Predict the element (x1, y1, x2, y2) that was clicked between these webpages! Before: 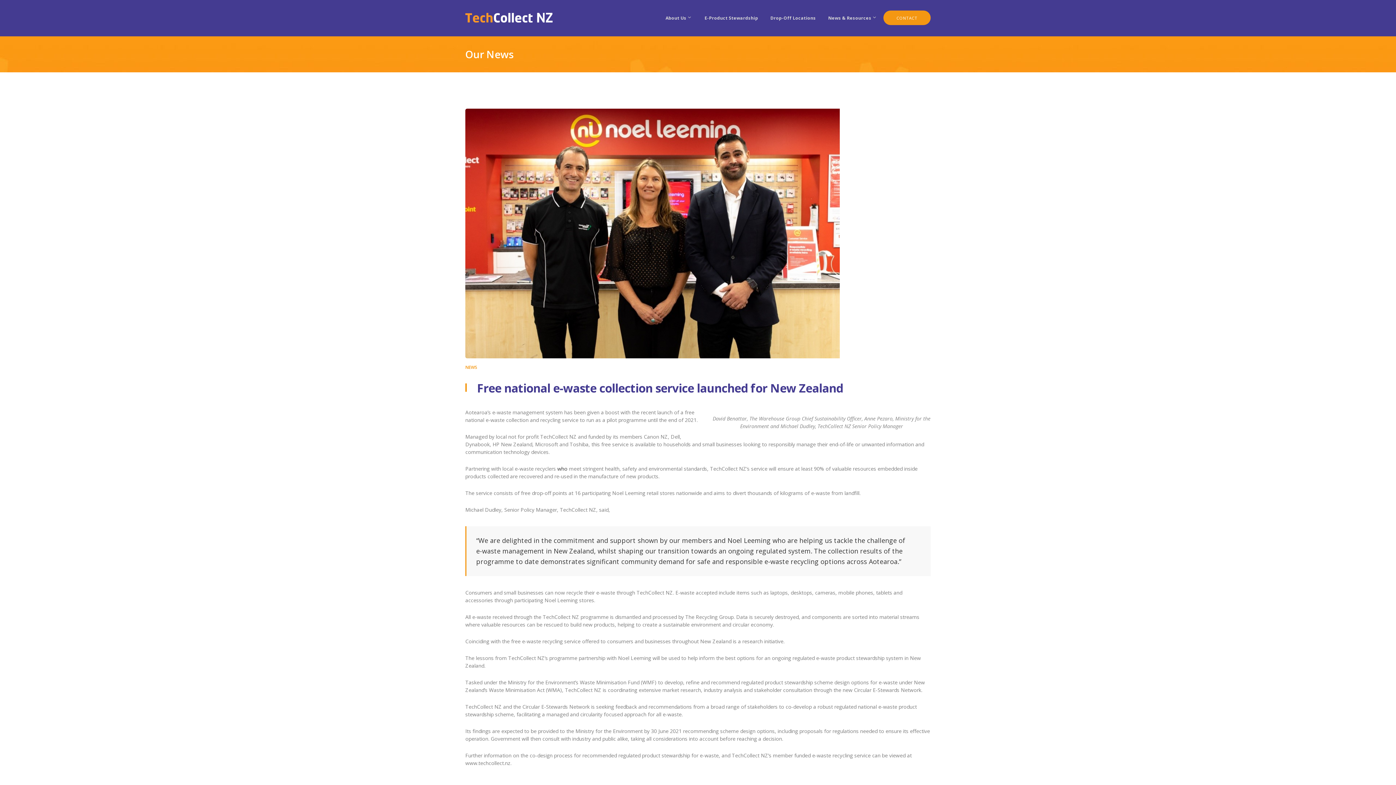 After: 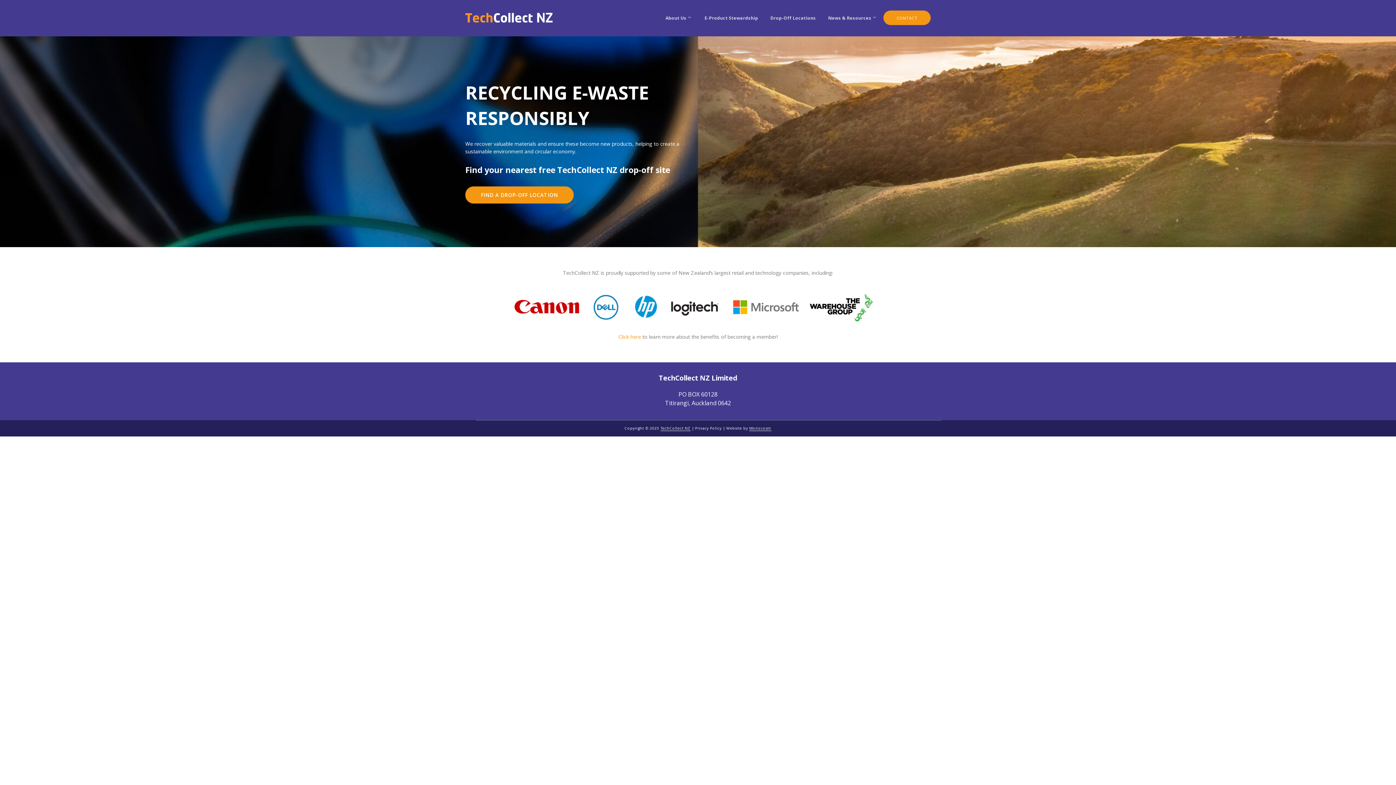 Action: bbox: (465, 13, 552, 20)